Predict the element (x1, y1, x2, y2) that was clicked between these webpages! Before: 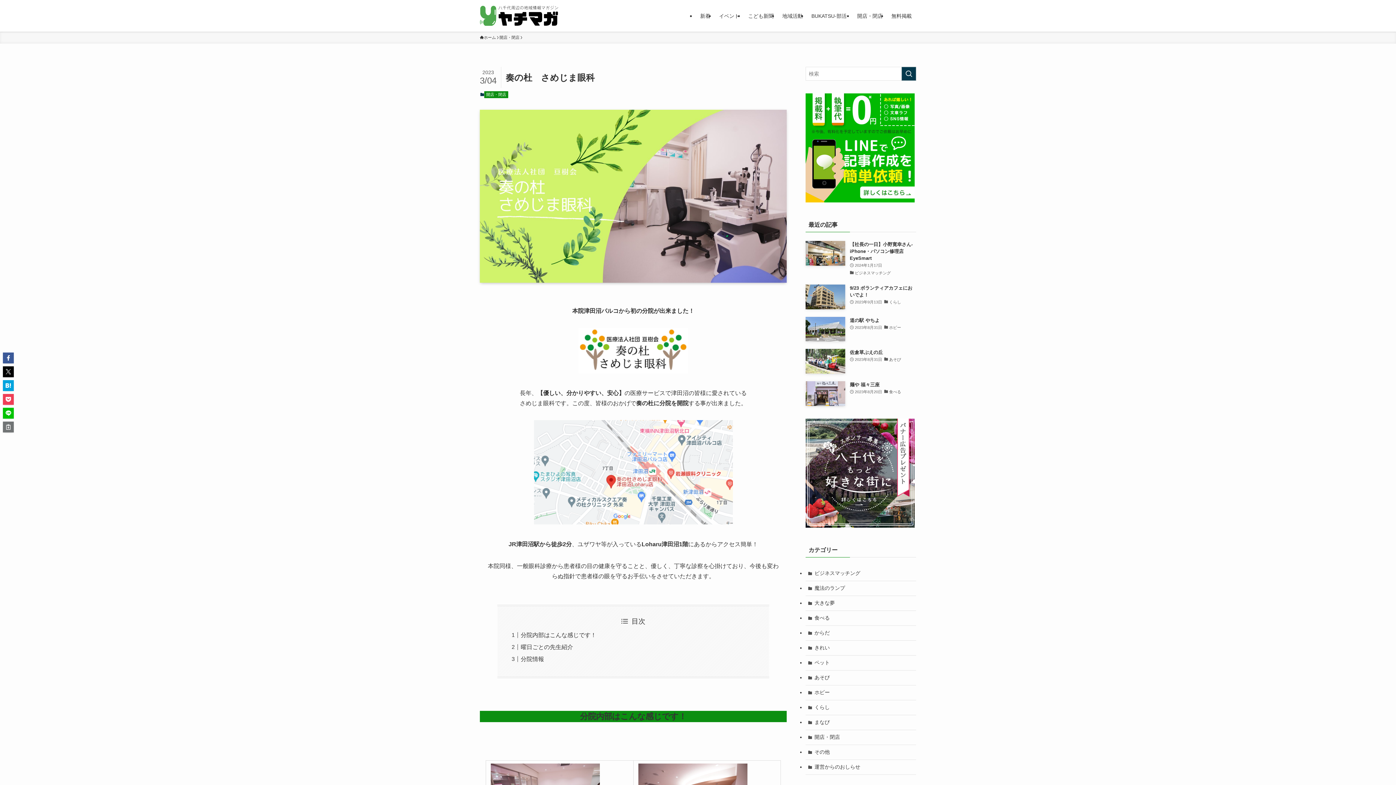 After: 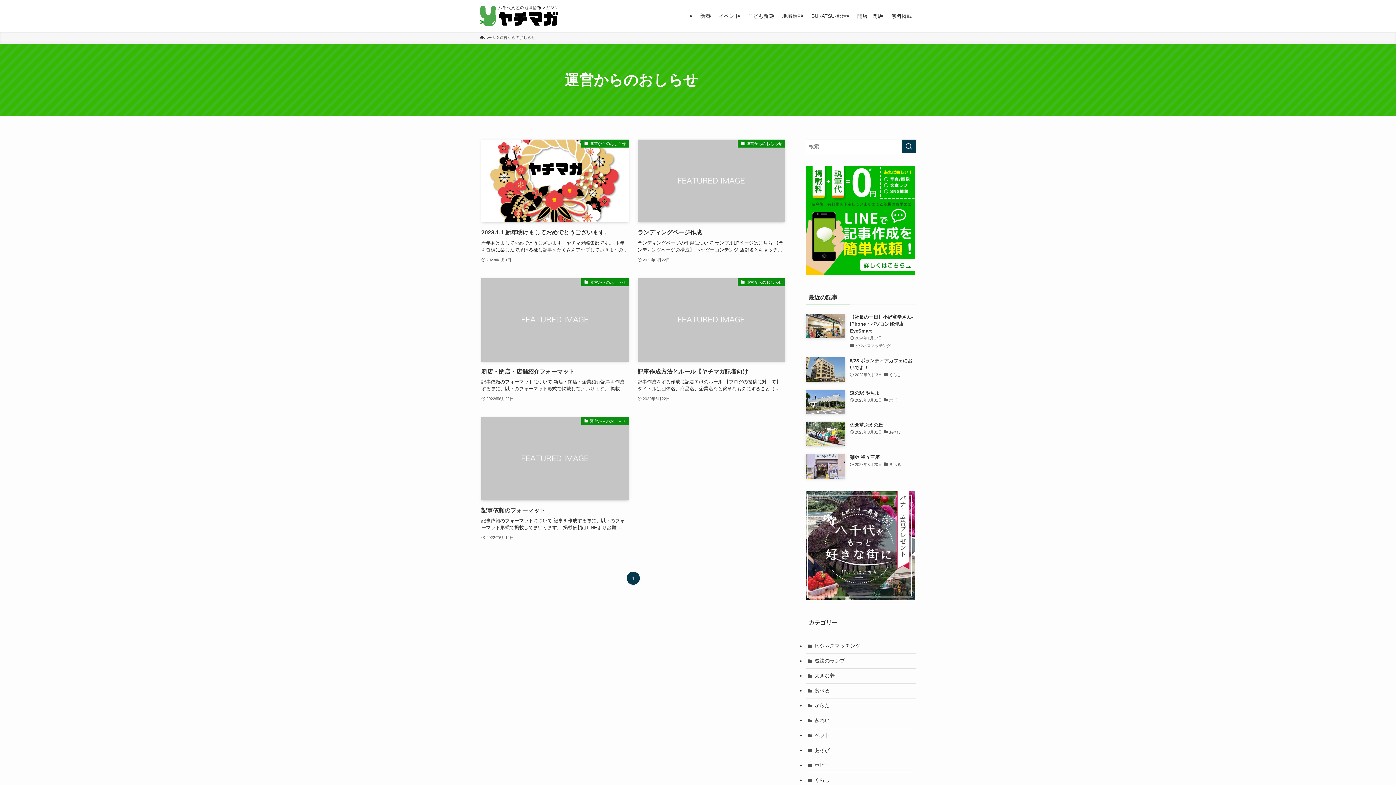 Action: label: 運営からのおしらせ bbox: (805, 760, 916, 775)